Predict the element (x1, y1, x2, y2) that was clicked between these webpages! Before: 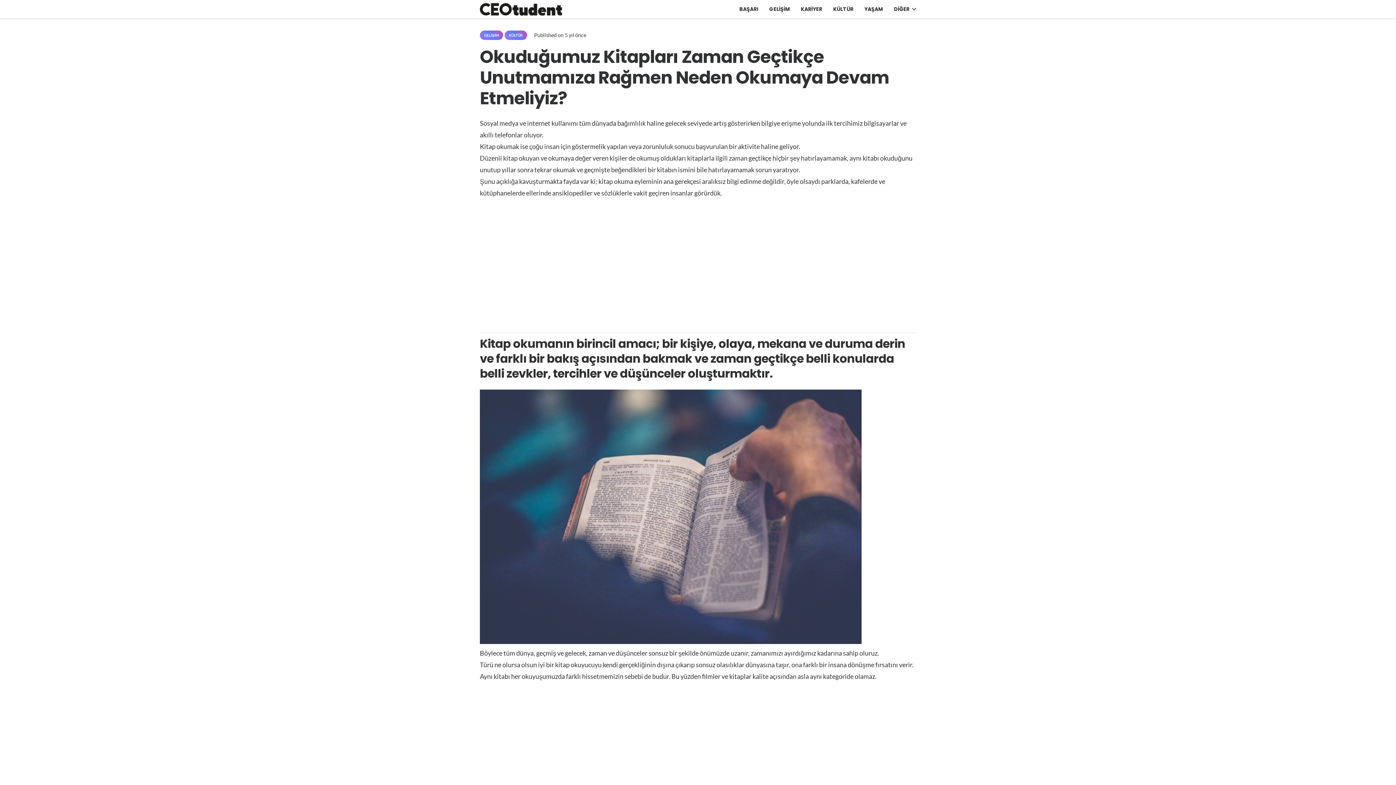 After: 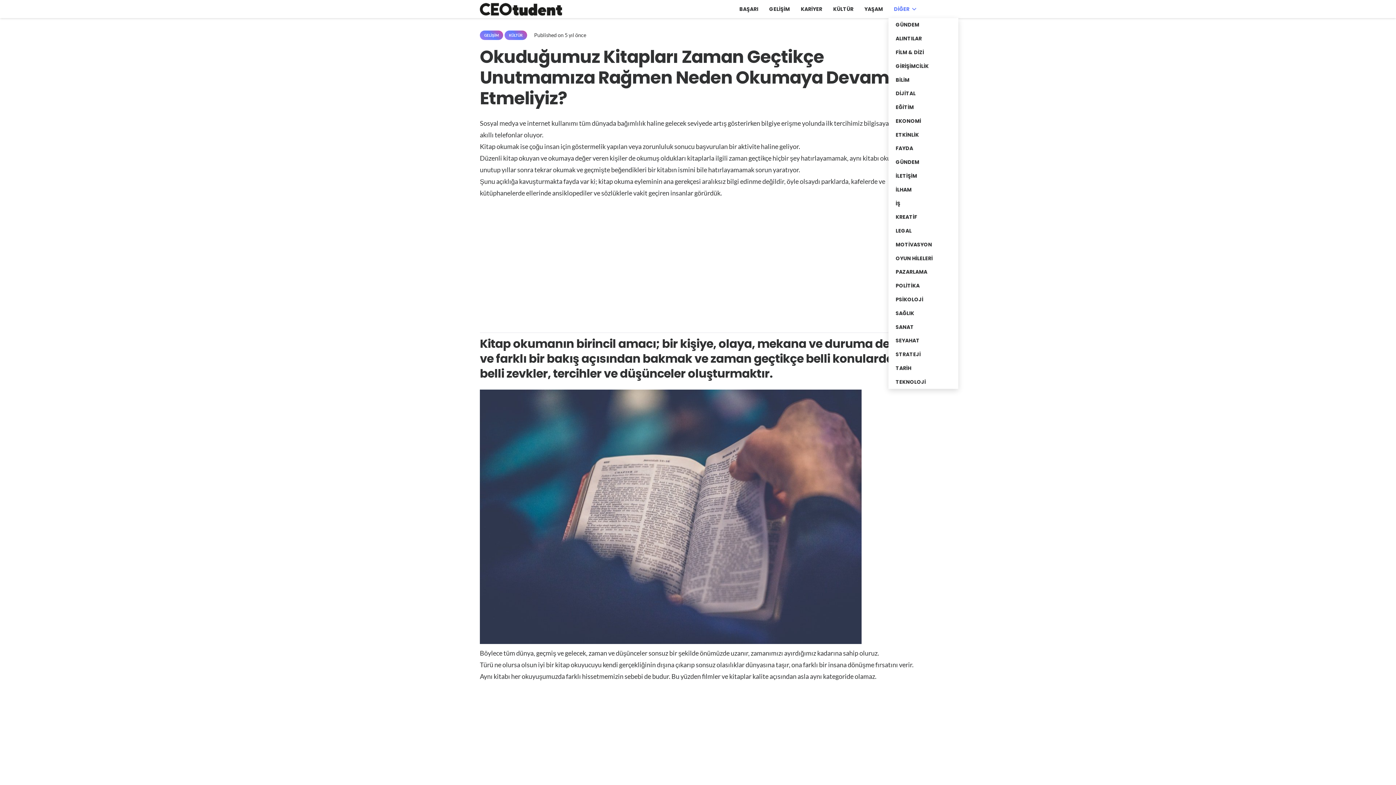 Action: label: DİĞER bbox: (888, 0, 921, 18)